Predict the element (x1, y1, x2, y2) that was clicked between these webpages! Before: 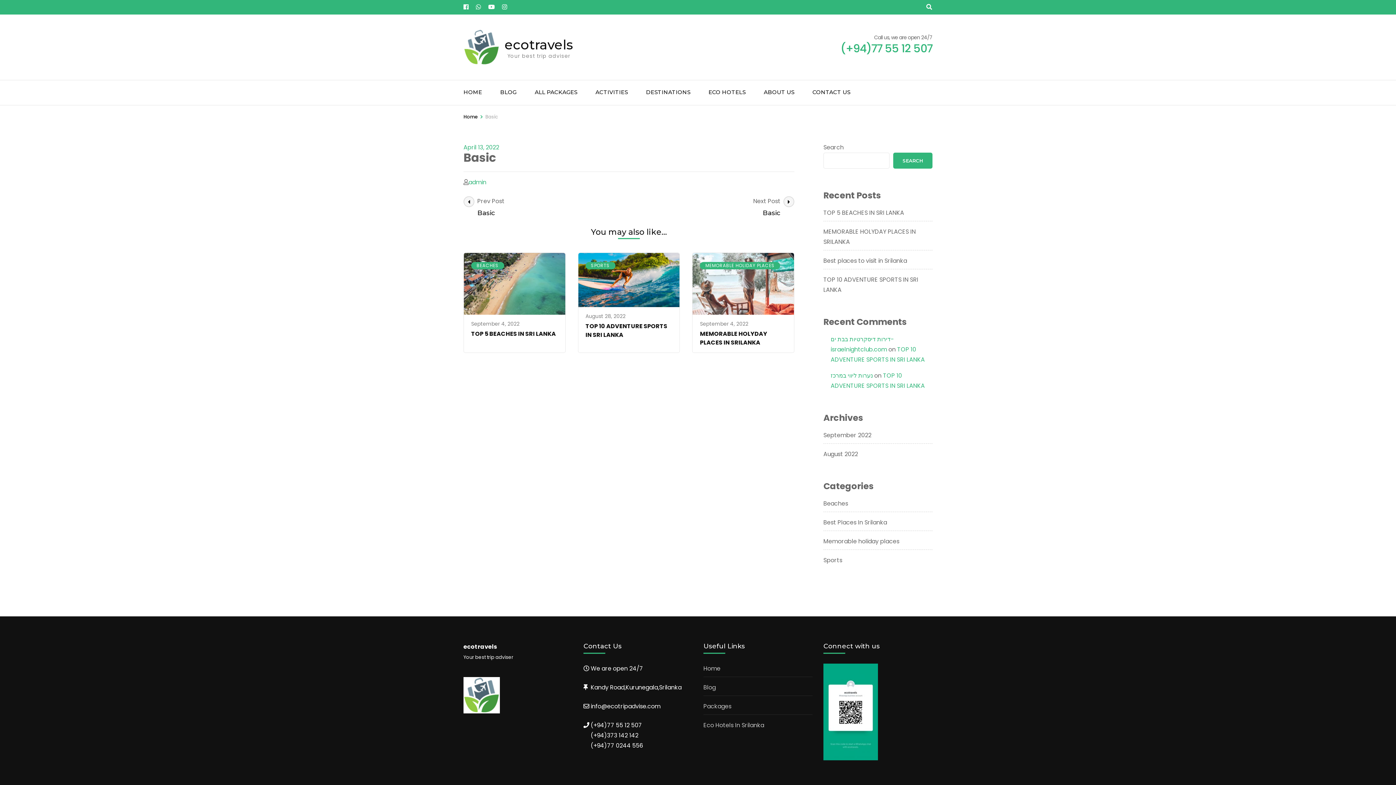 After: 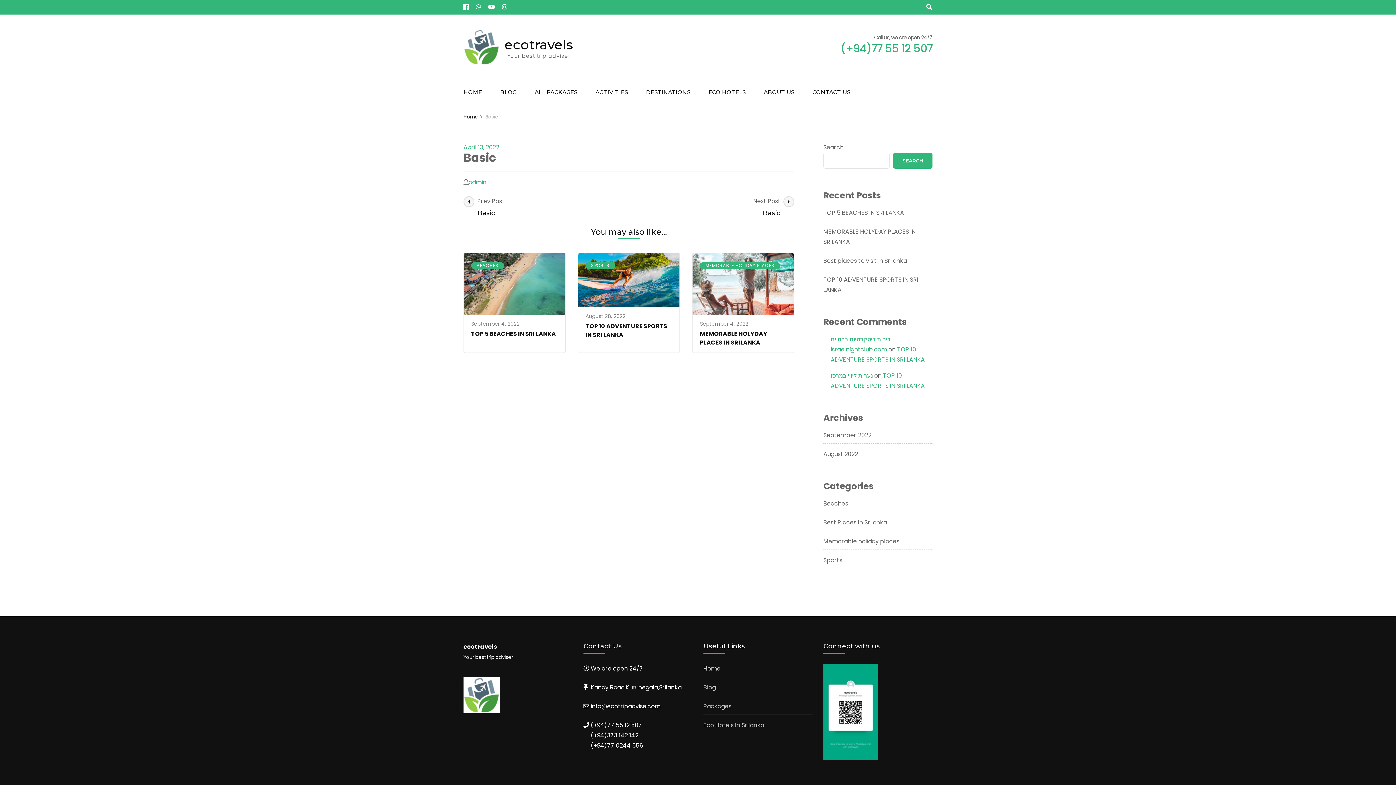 Action: bbox: (463, 2, 468, 12)